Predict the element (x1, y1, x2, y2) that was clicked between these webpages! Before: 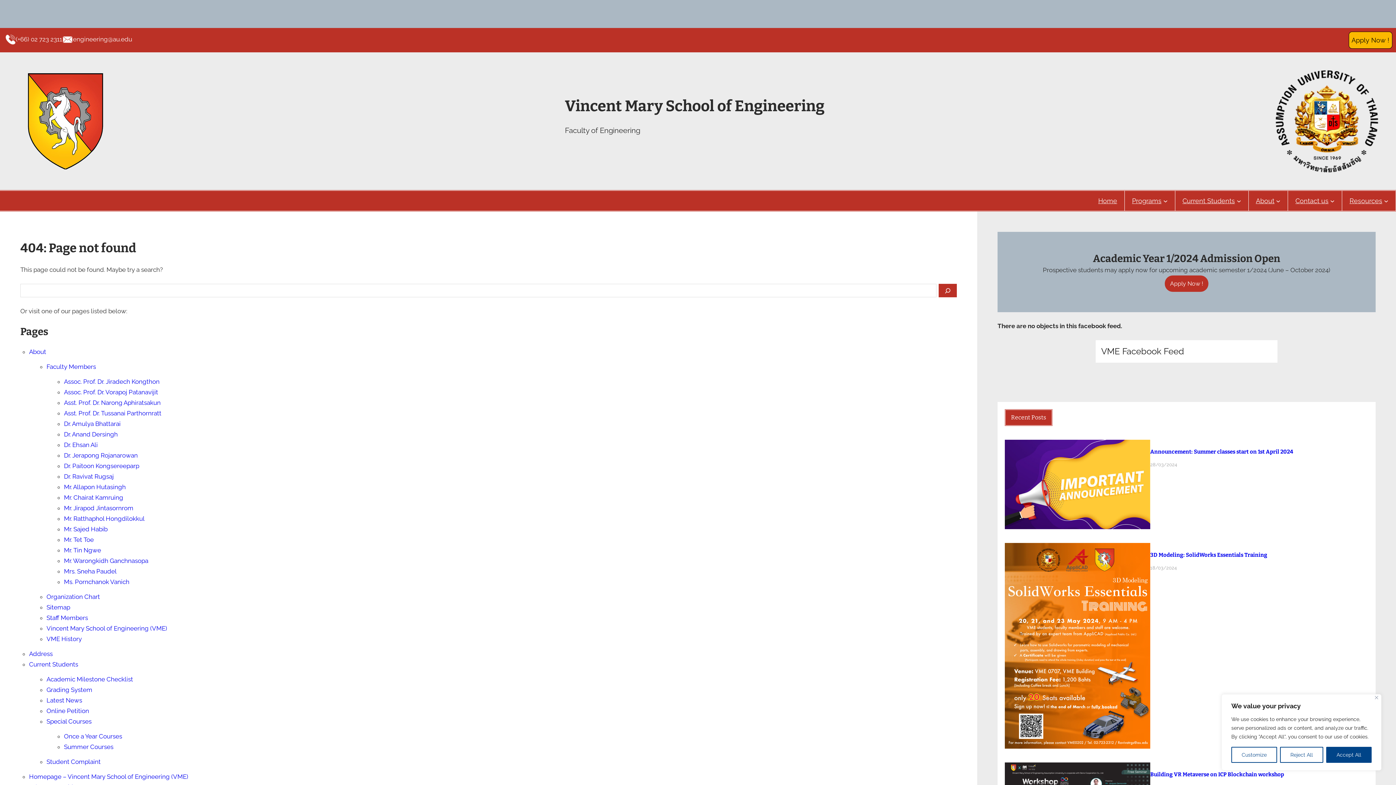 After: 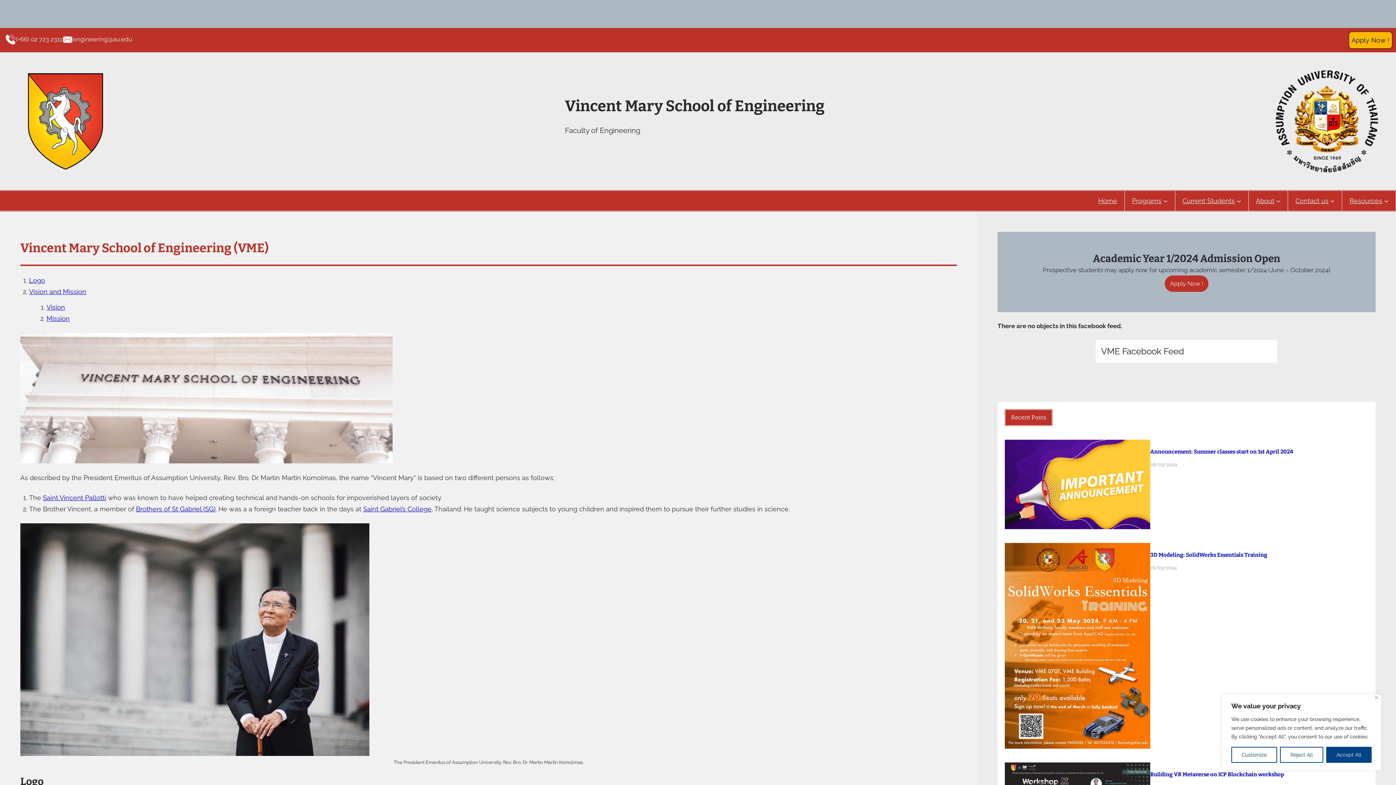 Action: label: Vincent Mary School of Engineering (VME) bbox: (46, 625, 167, 632)